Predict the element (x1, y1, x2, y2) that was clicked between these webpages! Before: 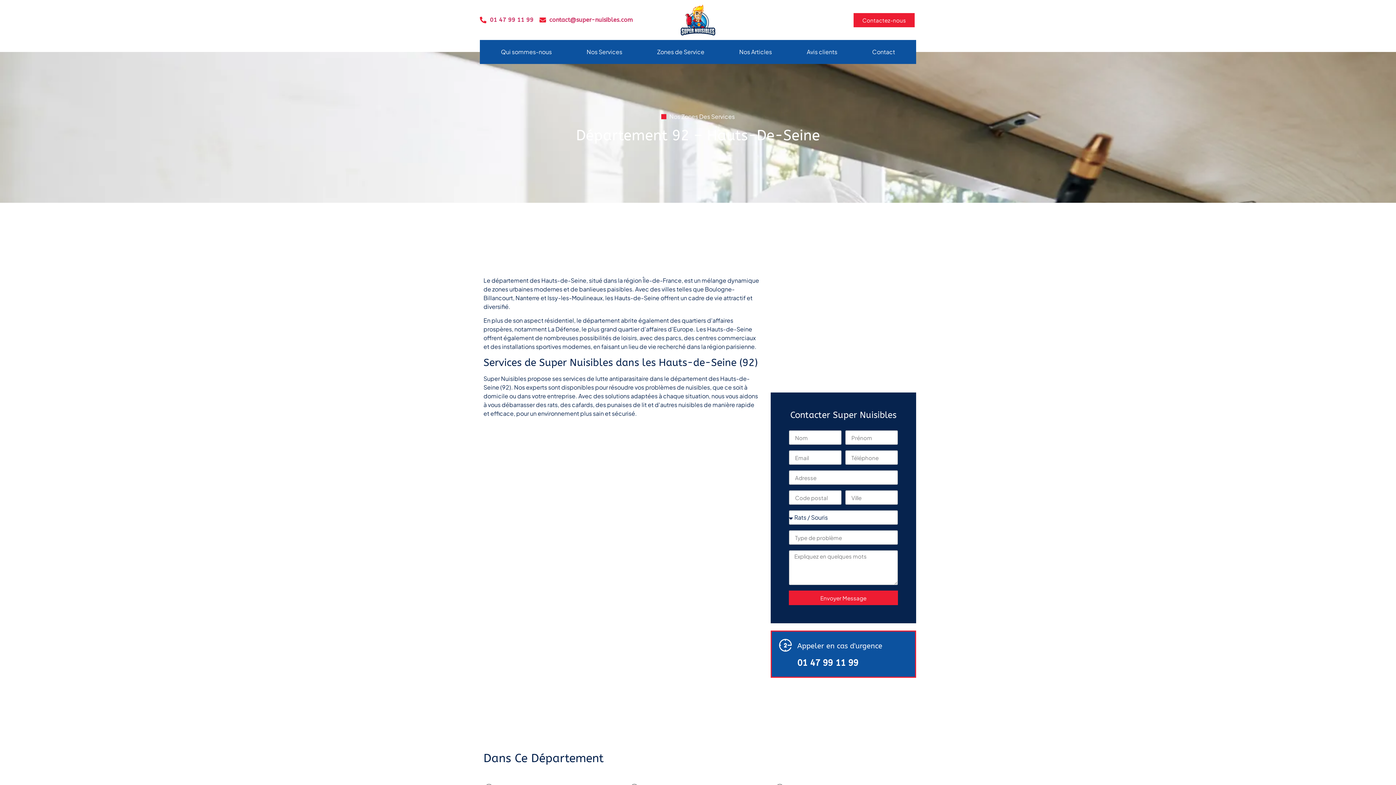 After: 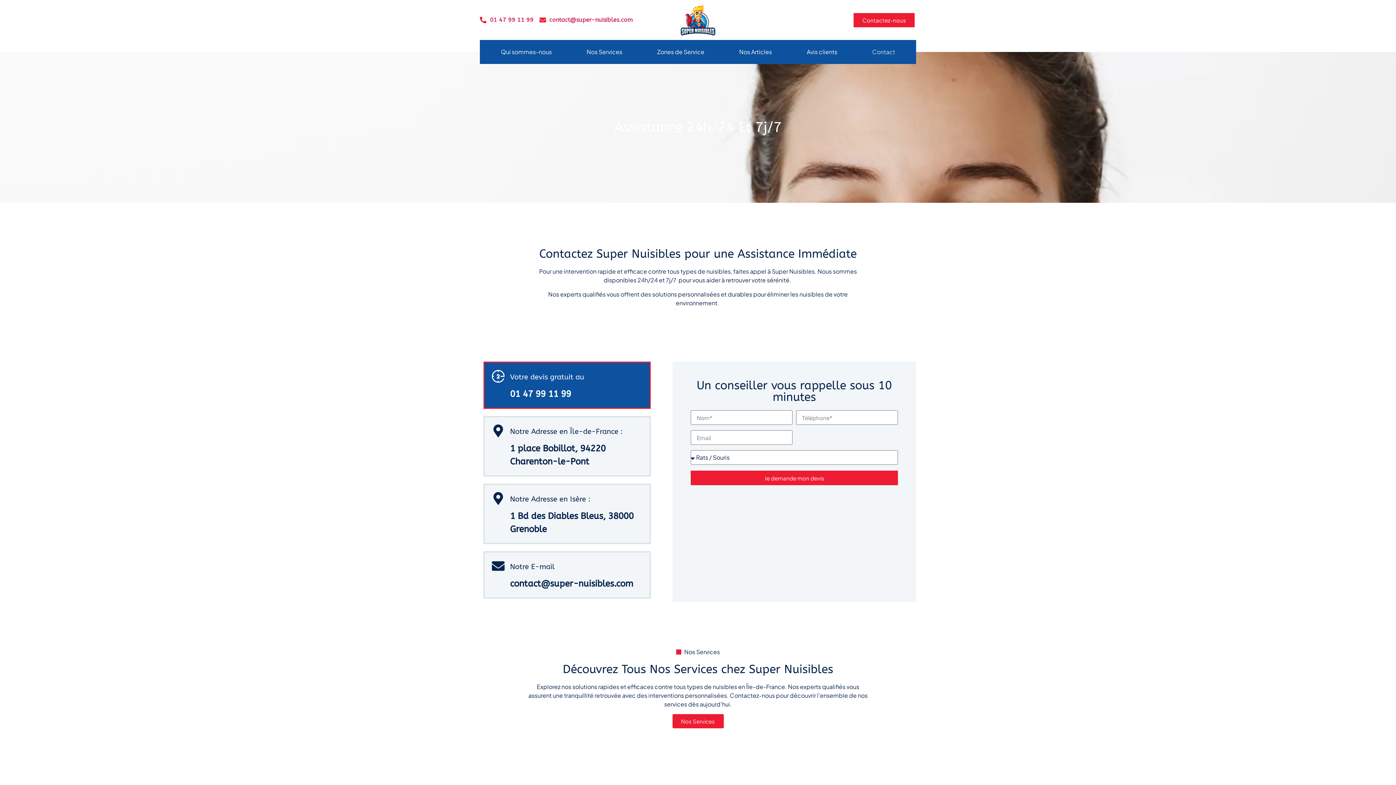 Action: label: Contact bbox: (854, 43, 912, 60)